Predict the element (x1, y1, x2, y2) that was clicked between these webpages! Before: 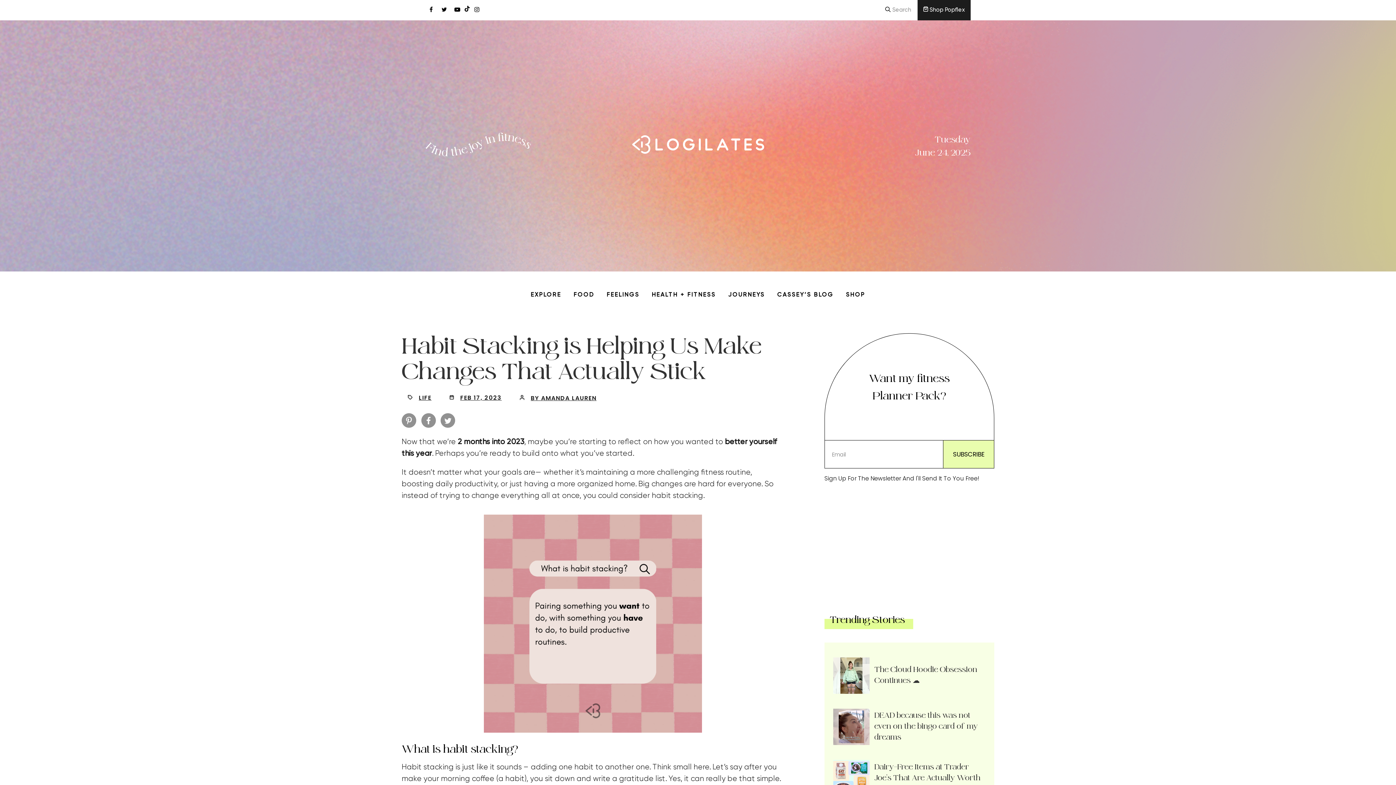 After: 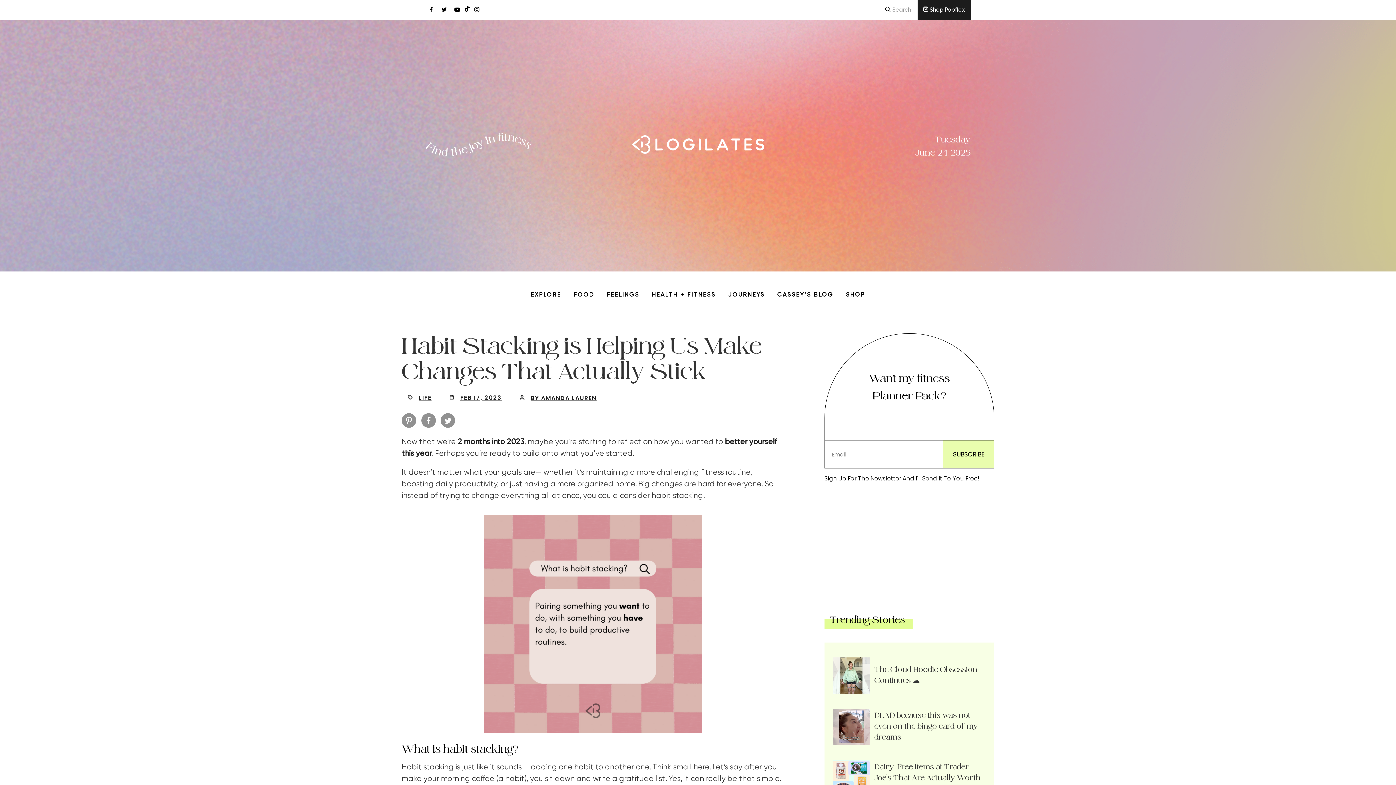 Action: bbox: (471, 7, 482, 13)